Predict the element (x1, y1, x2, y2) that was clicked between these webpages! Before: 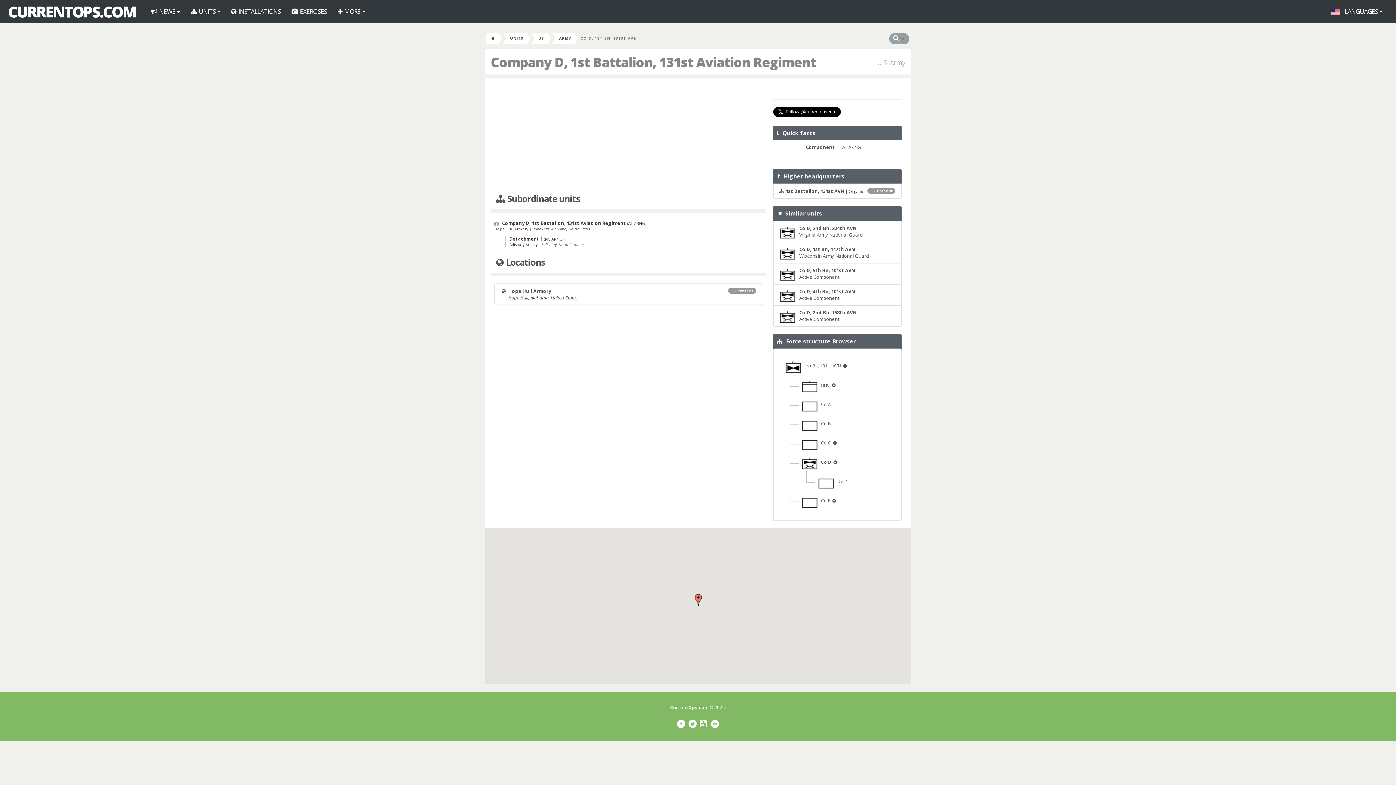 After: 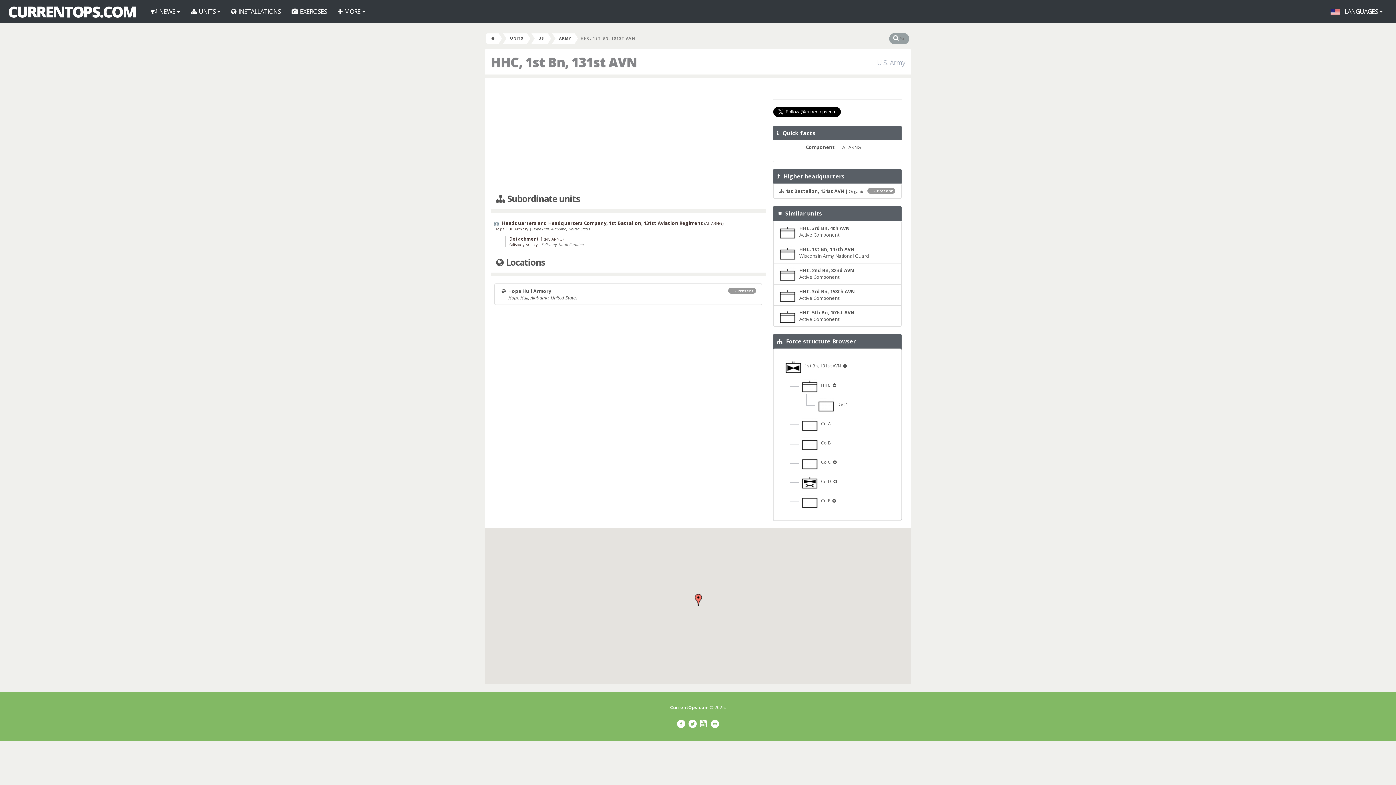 Action: bbox: (801, 382, 831, 388) label:    HHC 